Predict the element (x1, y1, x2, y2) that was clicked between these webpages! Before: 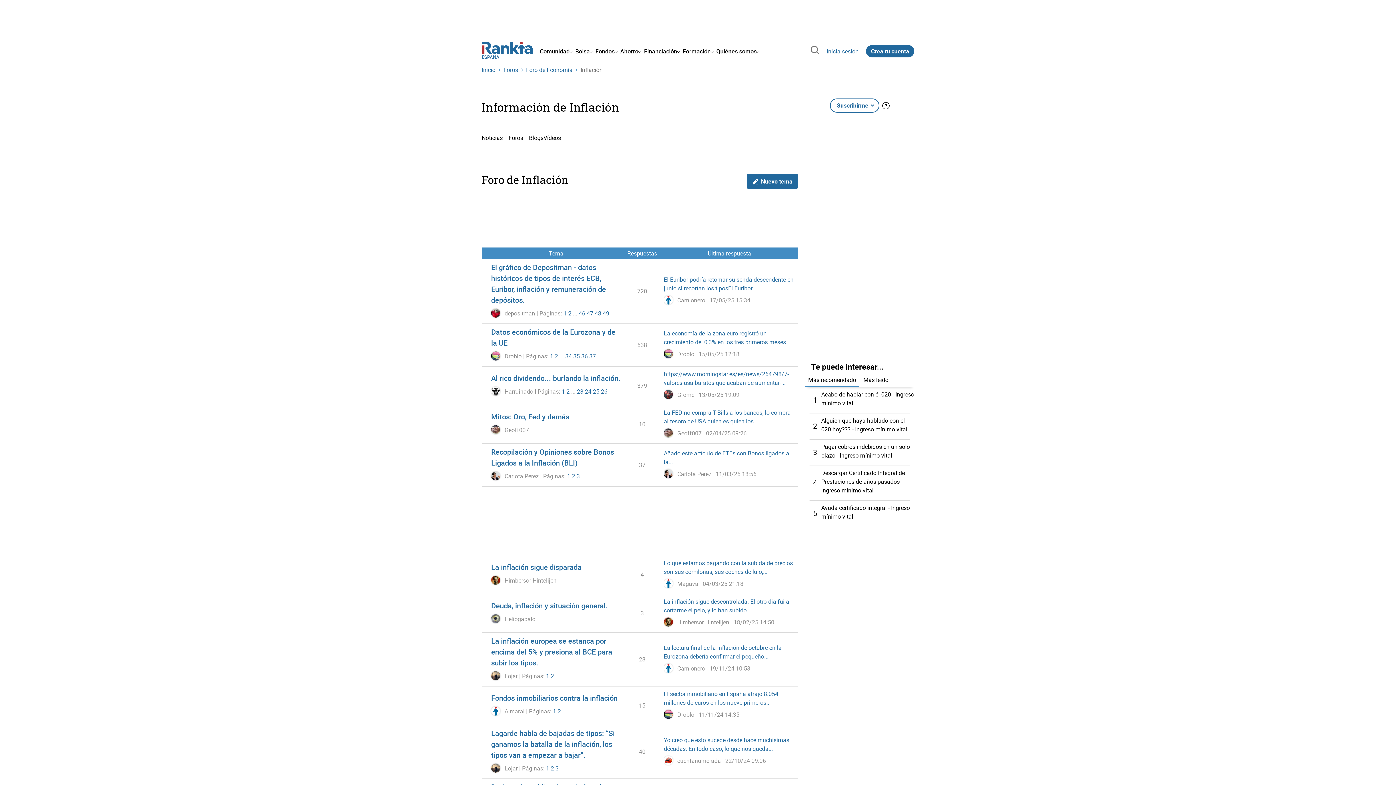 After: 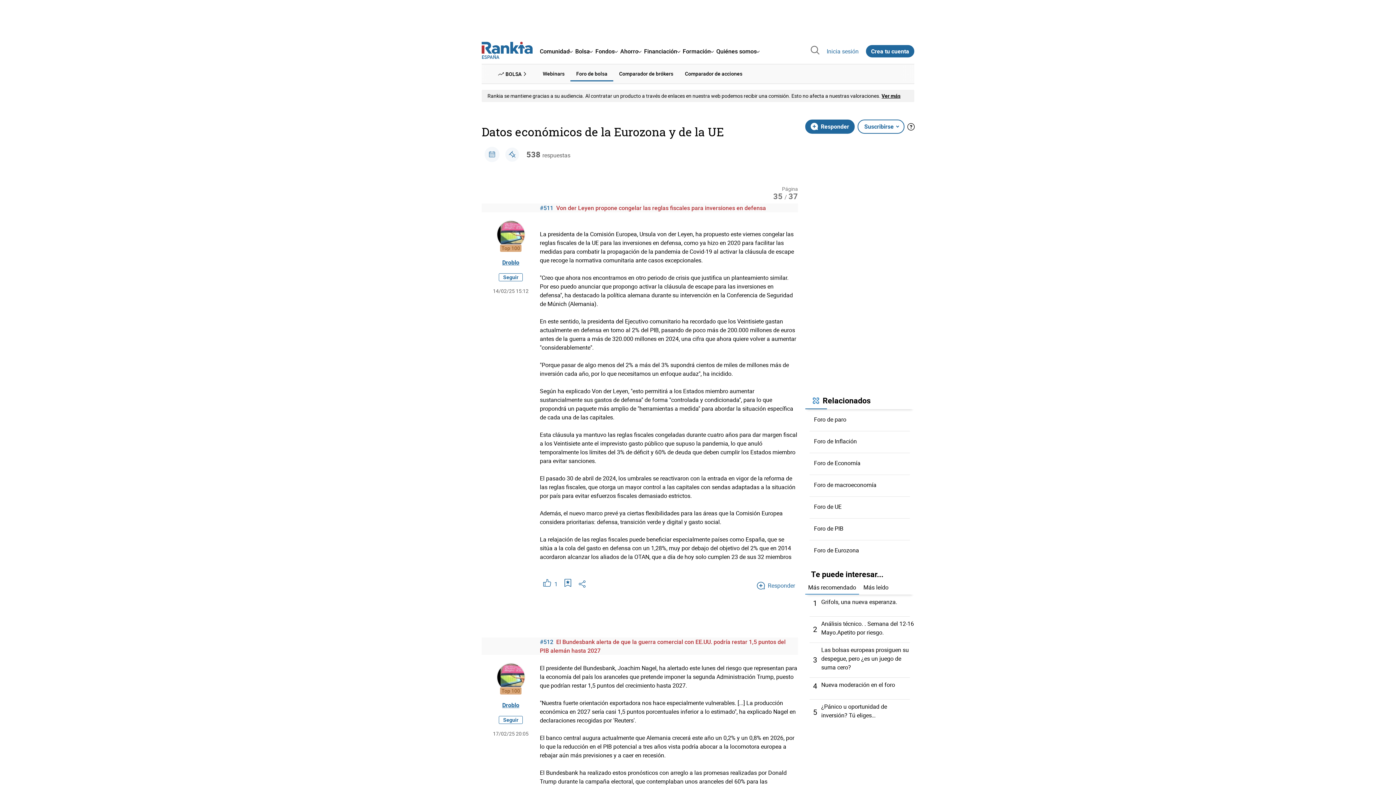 Action: label: 35 bbox: (573, 352, 580, 360)